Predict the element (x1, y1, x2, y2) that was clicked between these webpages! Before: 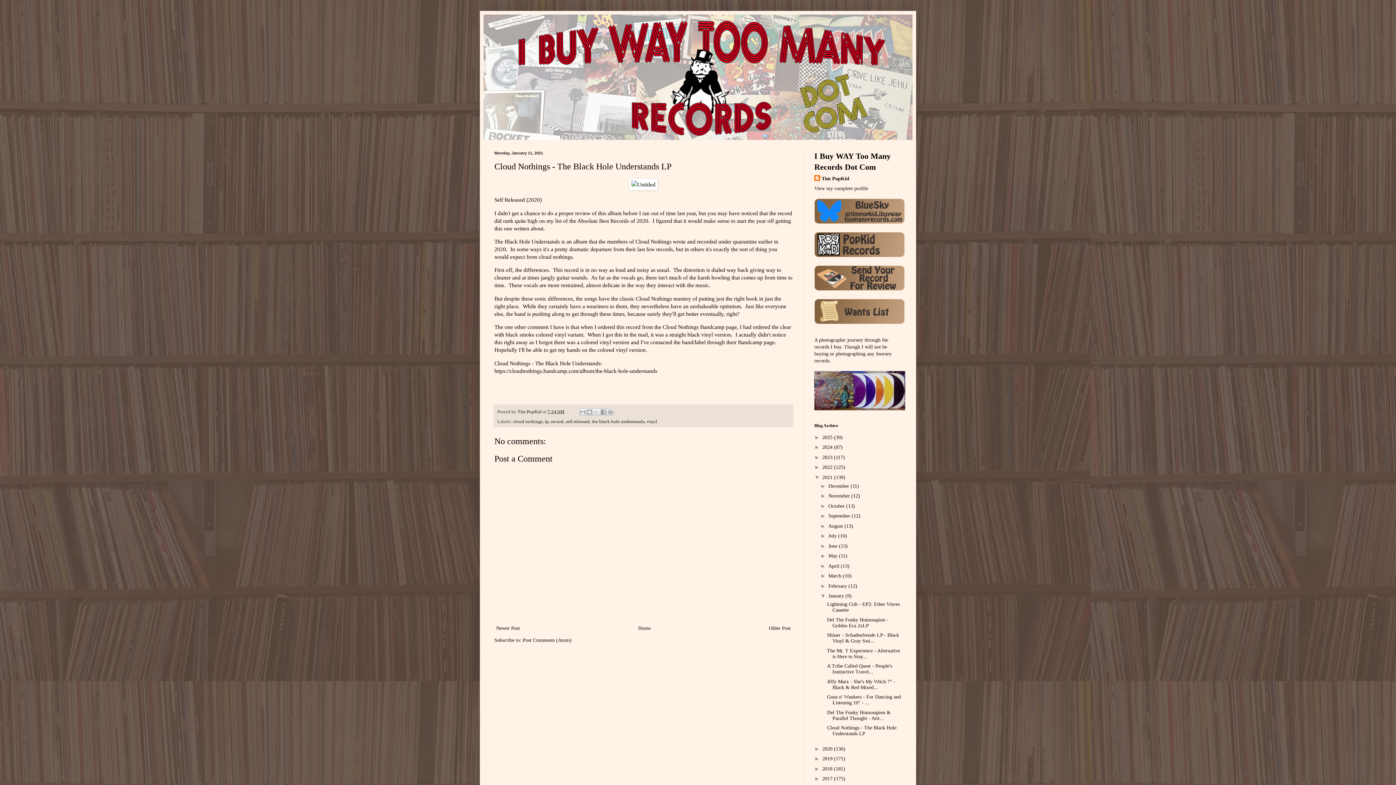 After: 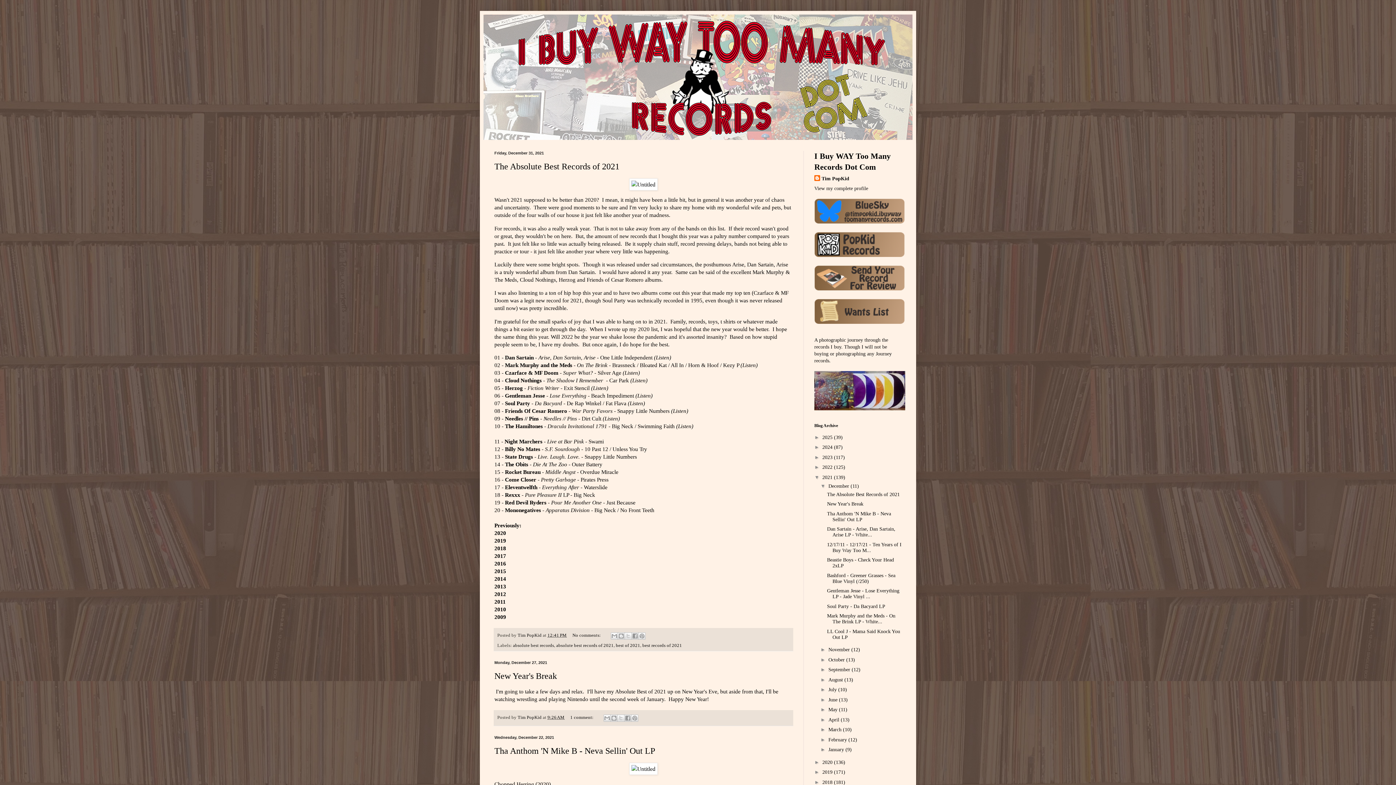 Action: bbox: (828, 483, 850, 488) label: December 